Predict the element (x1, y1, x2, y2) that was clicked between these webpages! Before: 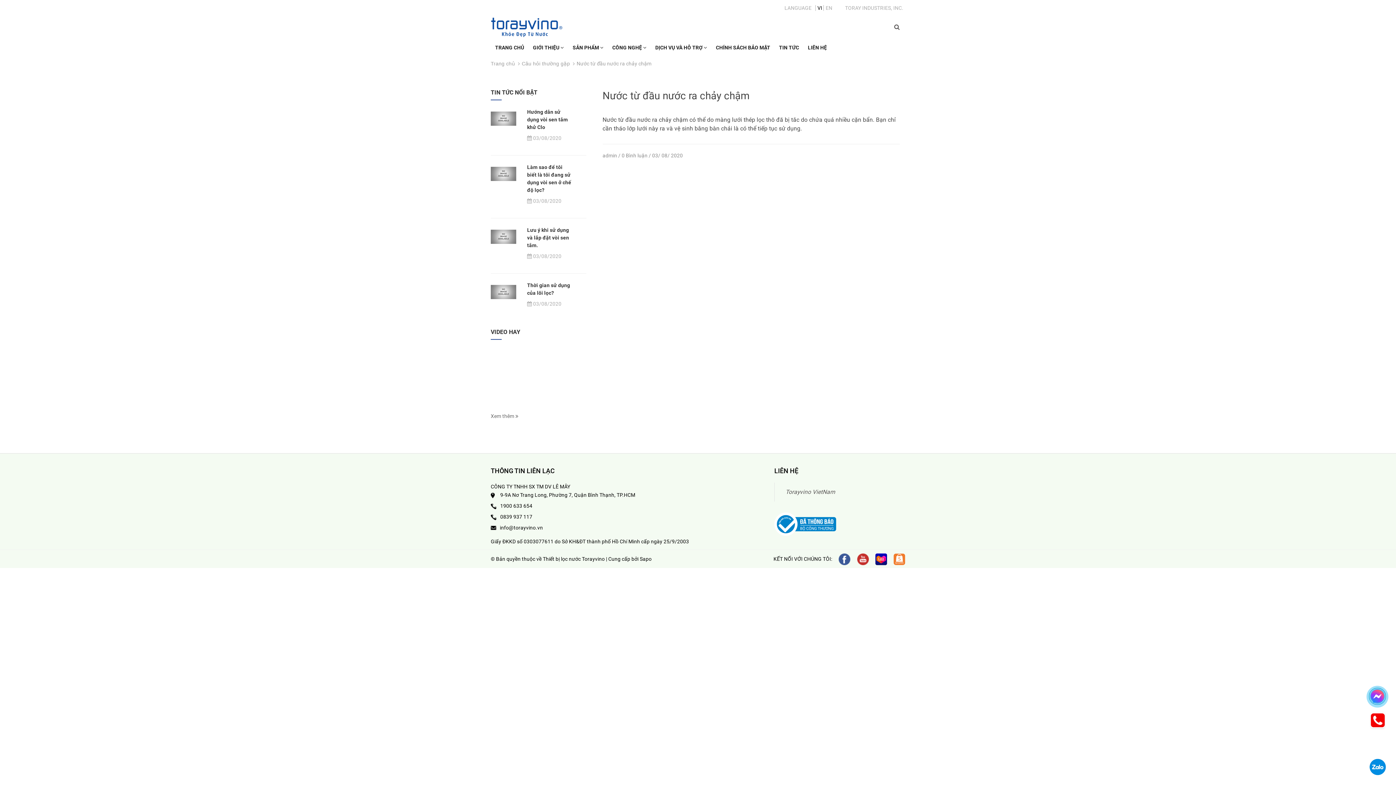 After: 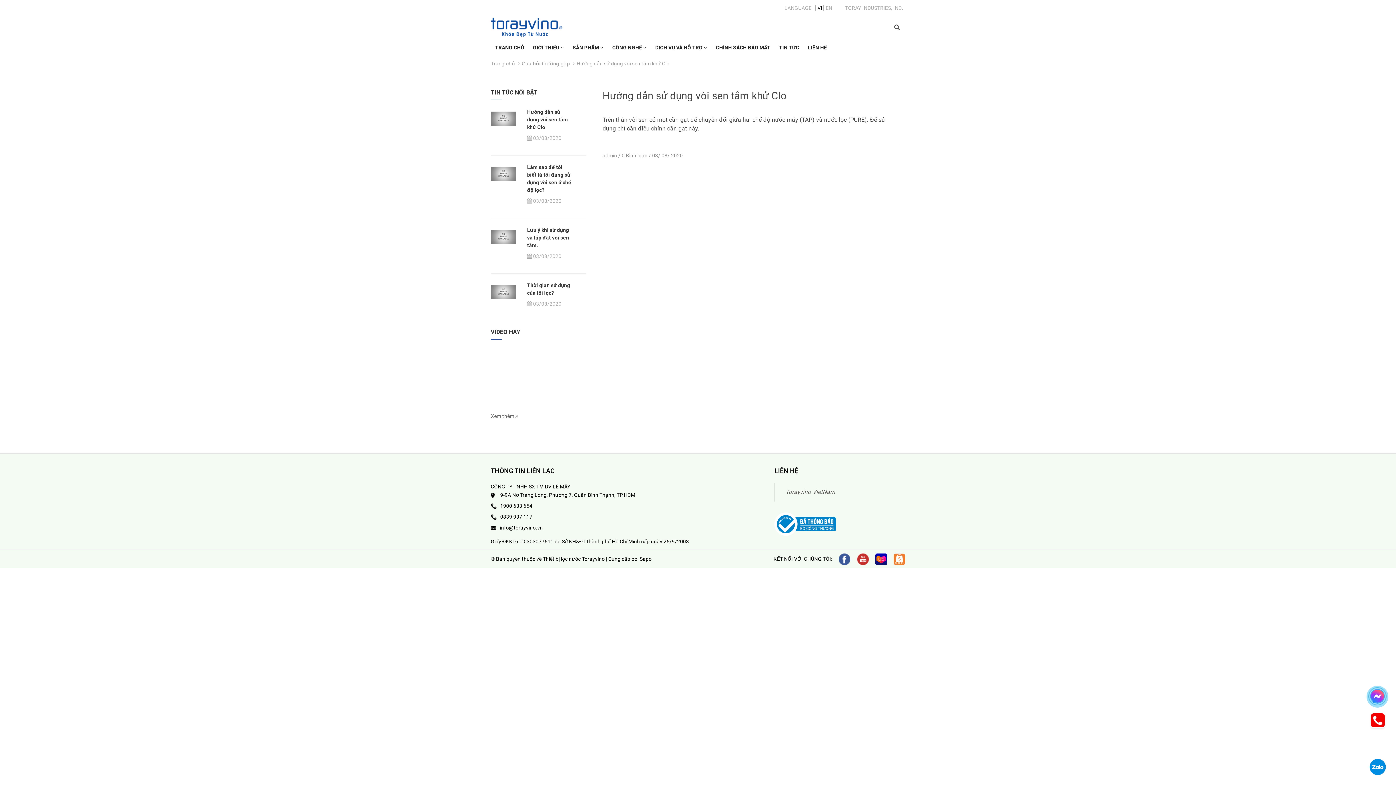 Action: bbox: (490, 115, 516, 121)